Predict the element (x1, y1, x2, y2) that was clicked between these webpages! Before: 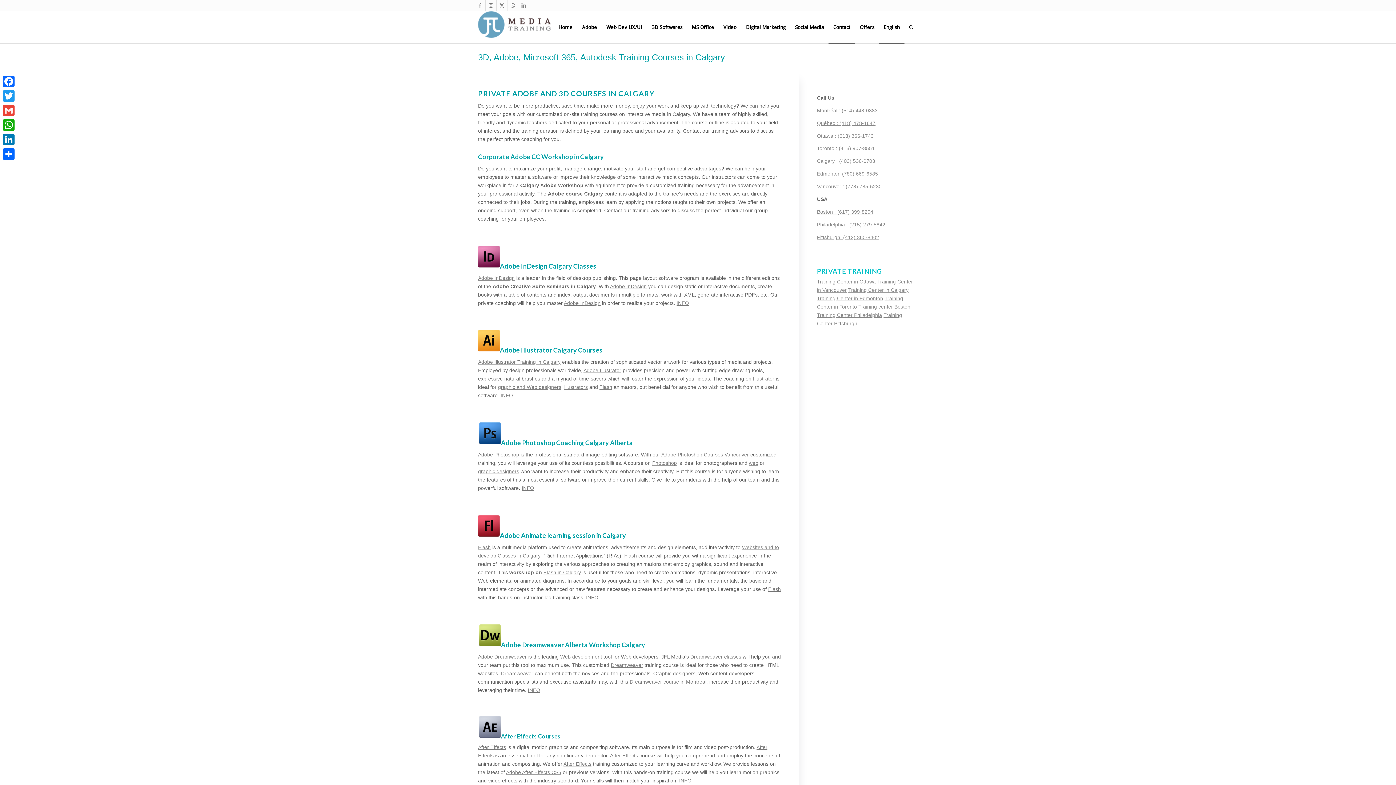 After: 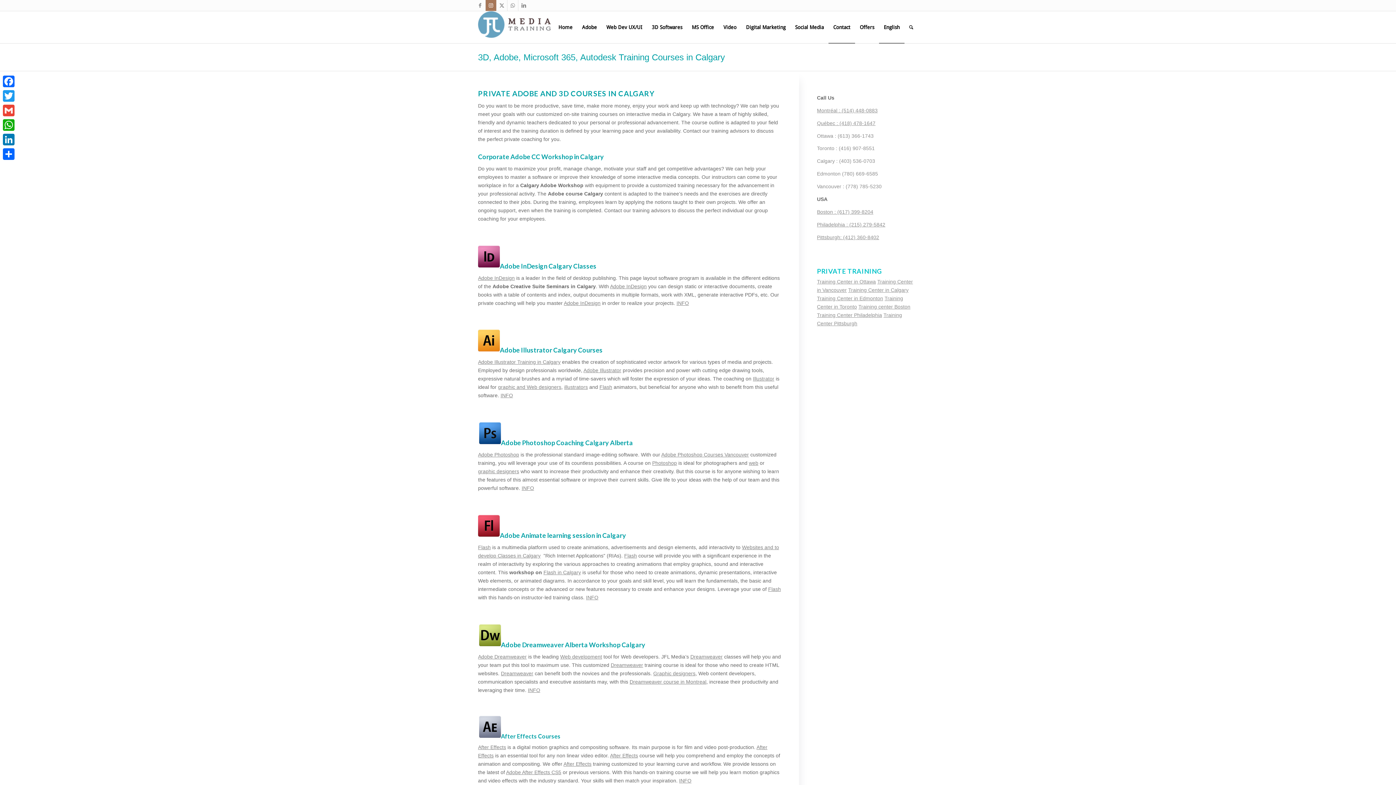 Action: bbox: (485, 0, 496, 10) label: Link to Instagram